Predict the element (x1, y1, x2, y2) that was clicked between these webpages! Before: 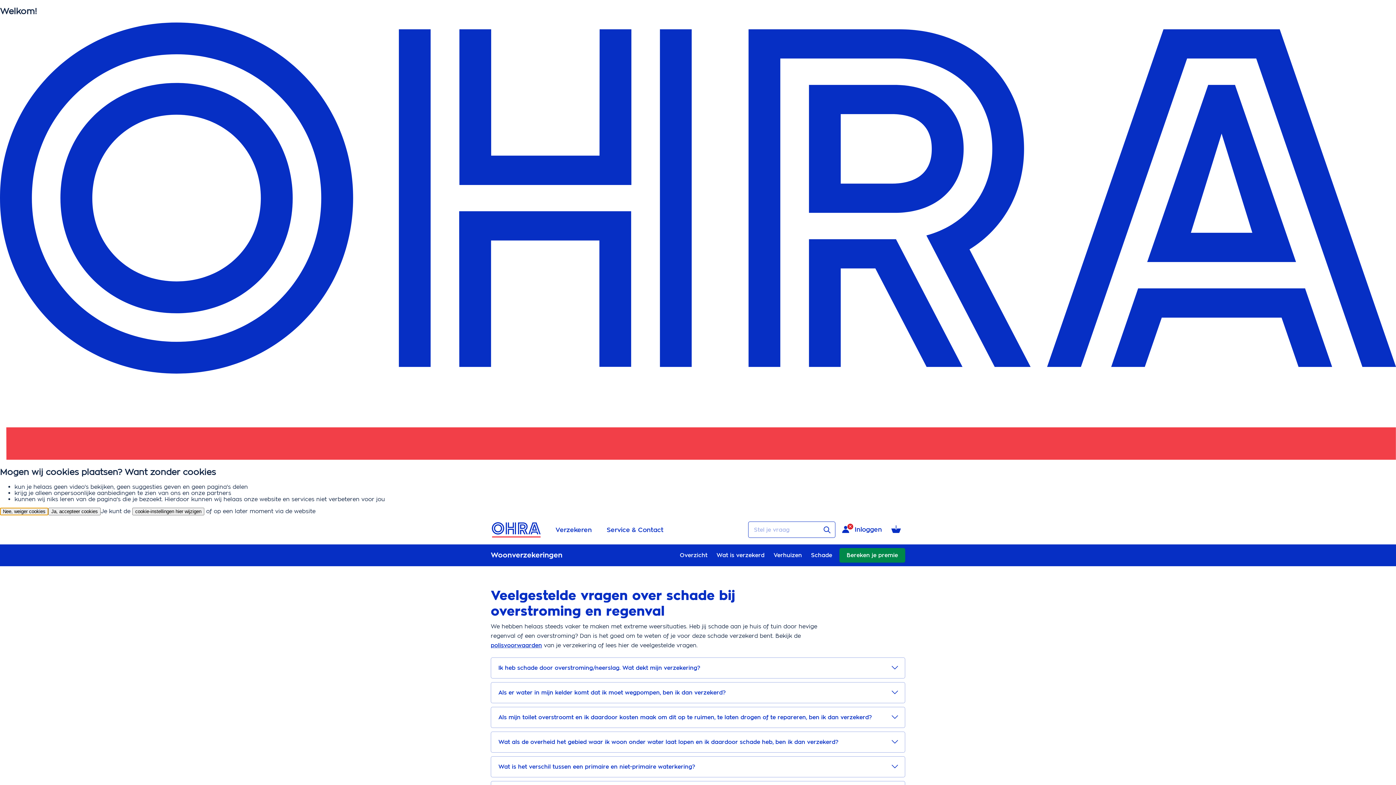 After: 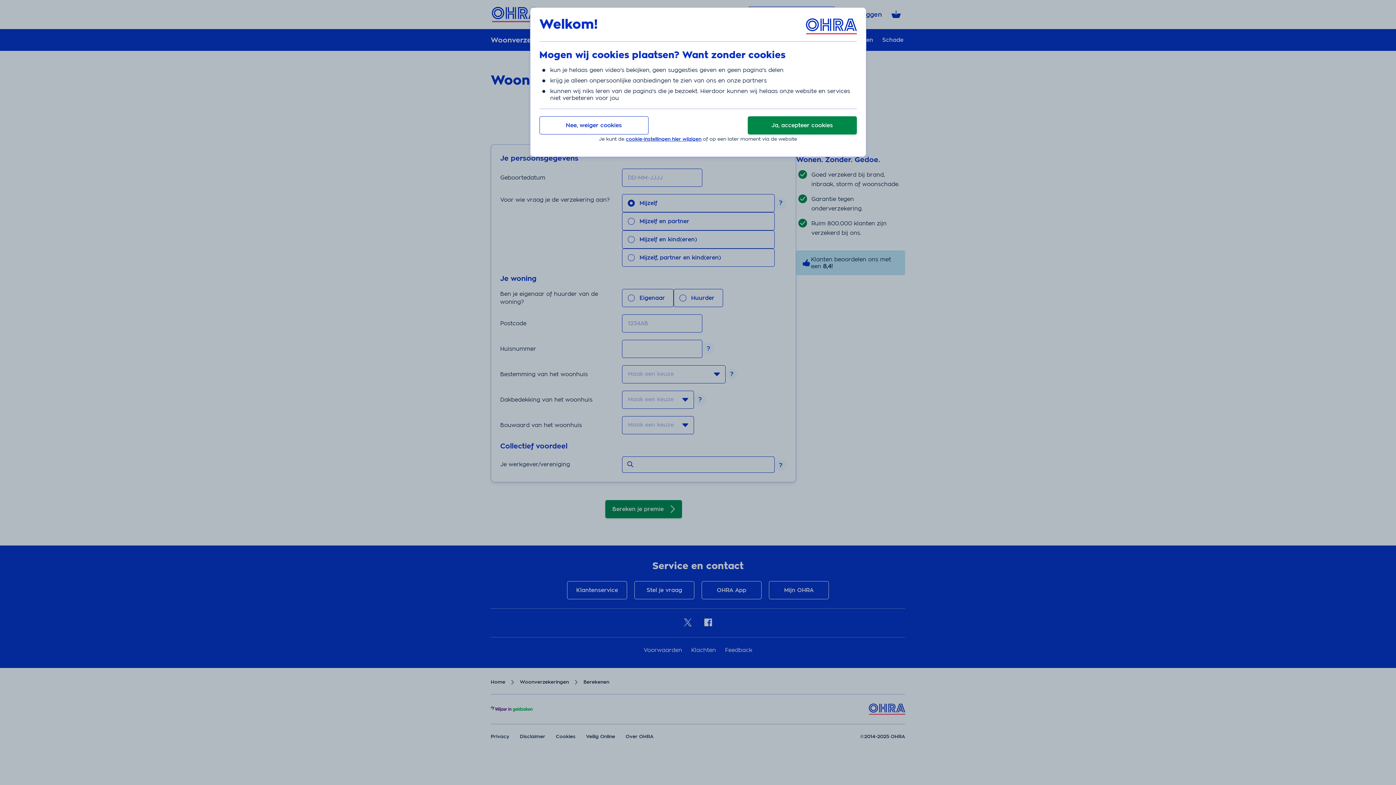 Action: bbox: (839, 548, 905, 562) label: Bereken je premie